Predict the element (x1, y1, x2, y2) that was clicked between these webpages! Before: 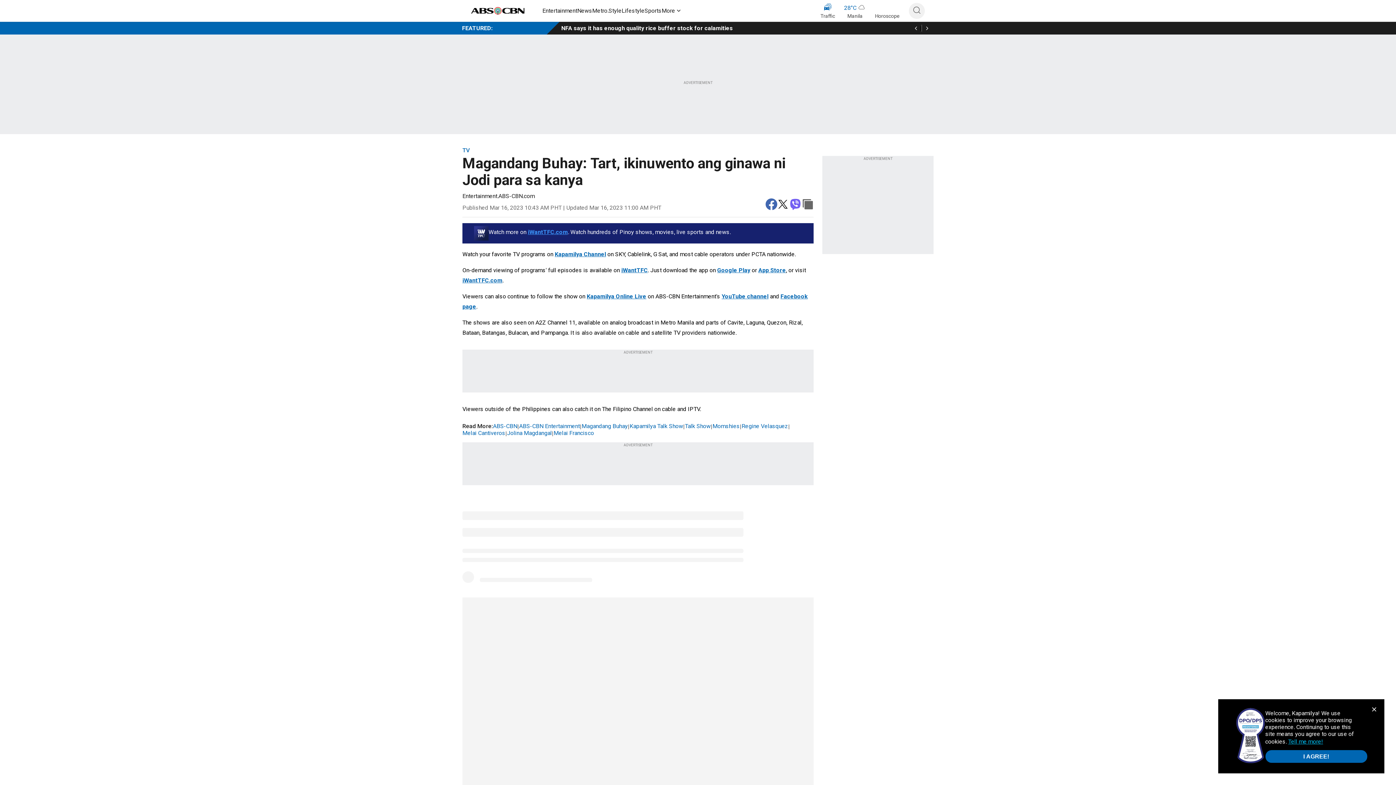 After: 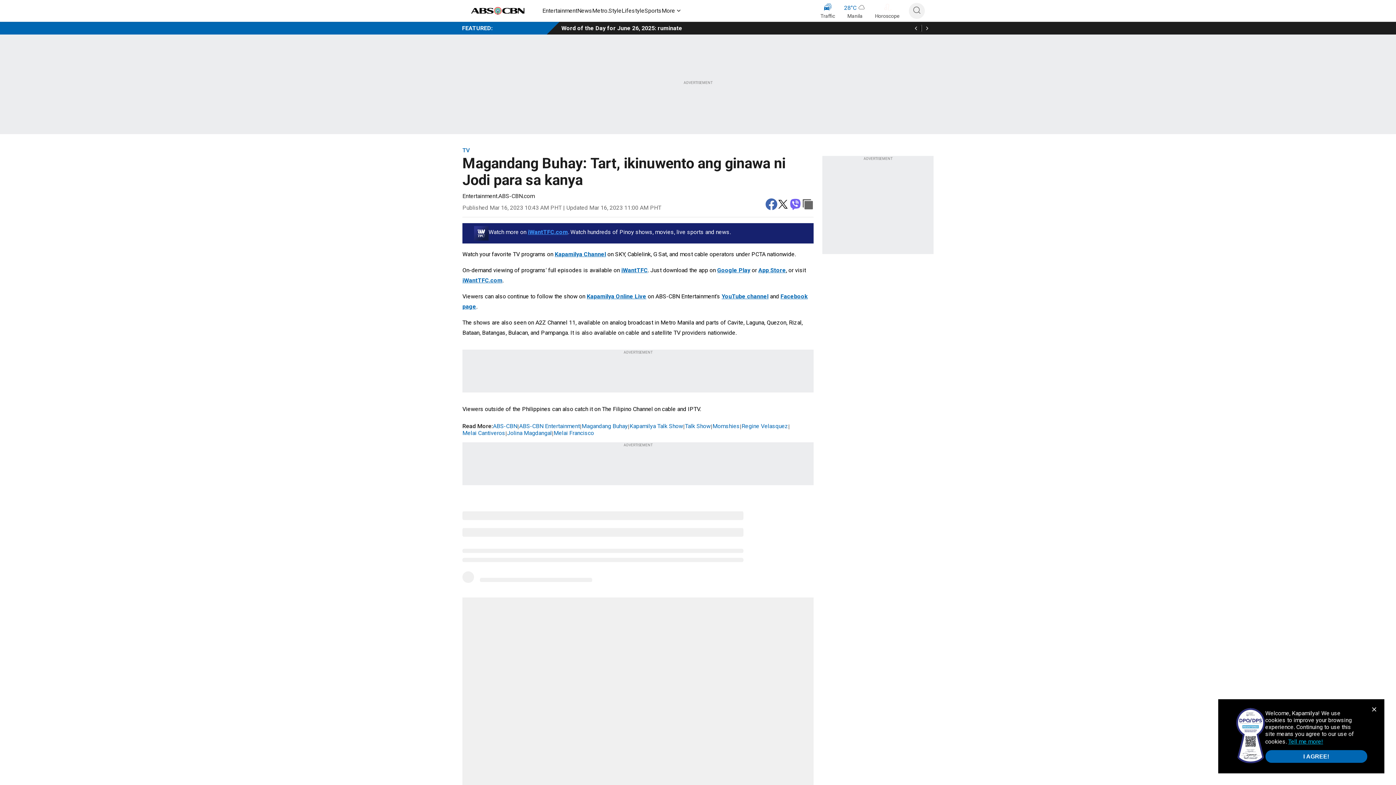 Action: bbox: (923, 24, 930, 31)